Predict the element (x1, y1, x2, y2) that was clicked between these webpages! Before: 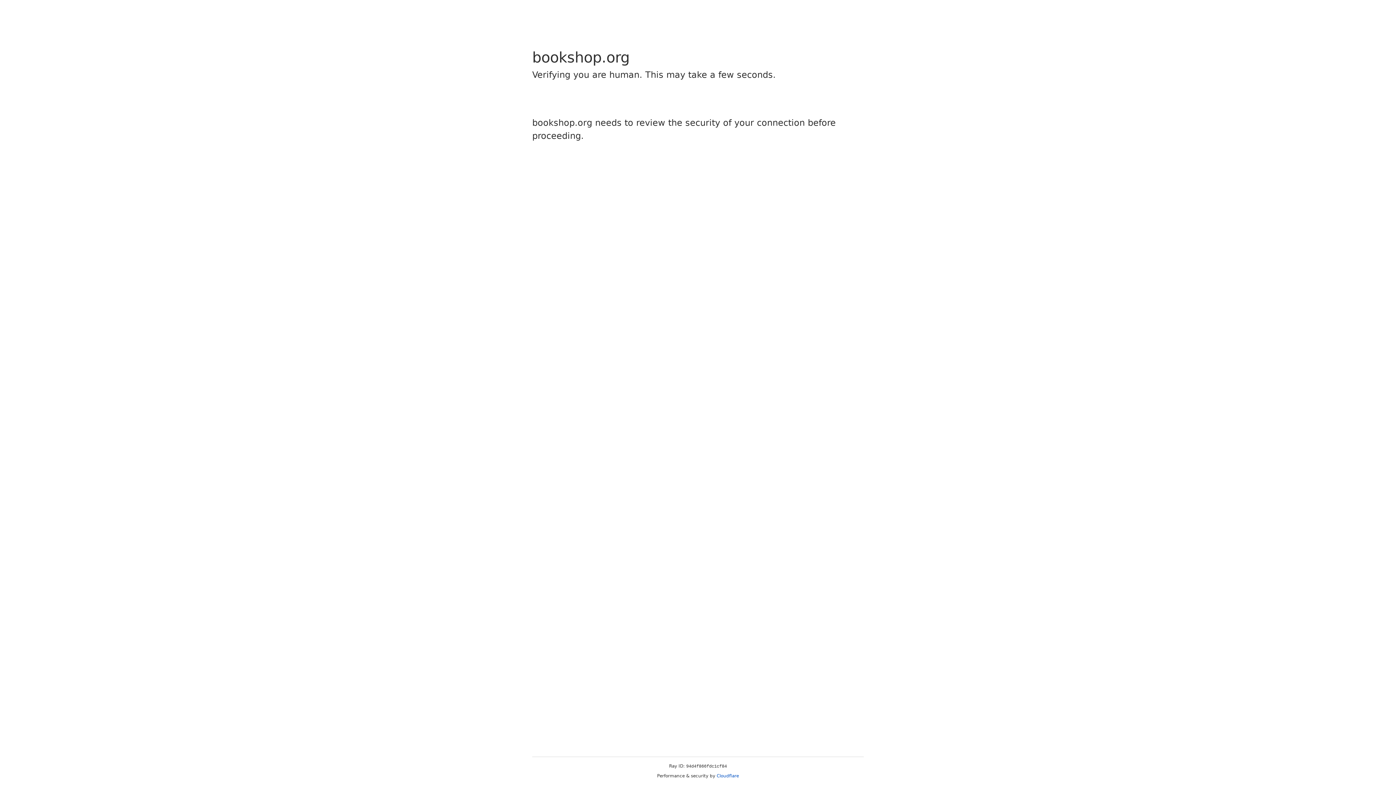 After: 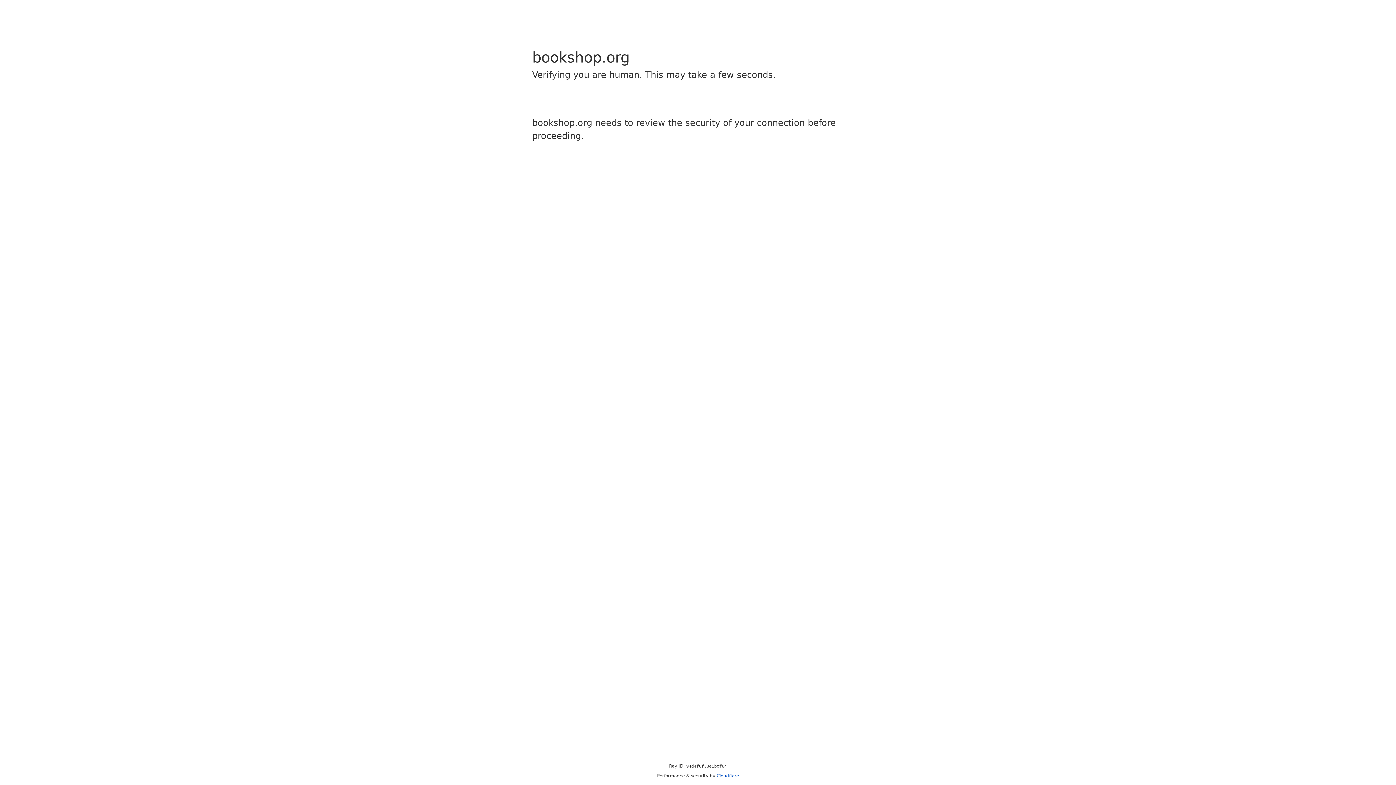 Action: label: Cloudflare bbox: (716, 773, 739, 778)